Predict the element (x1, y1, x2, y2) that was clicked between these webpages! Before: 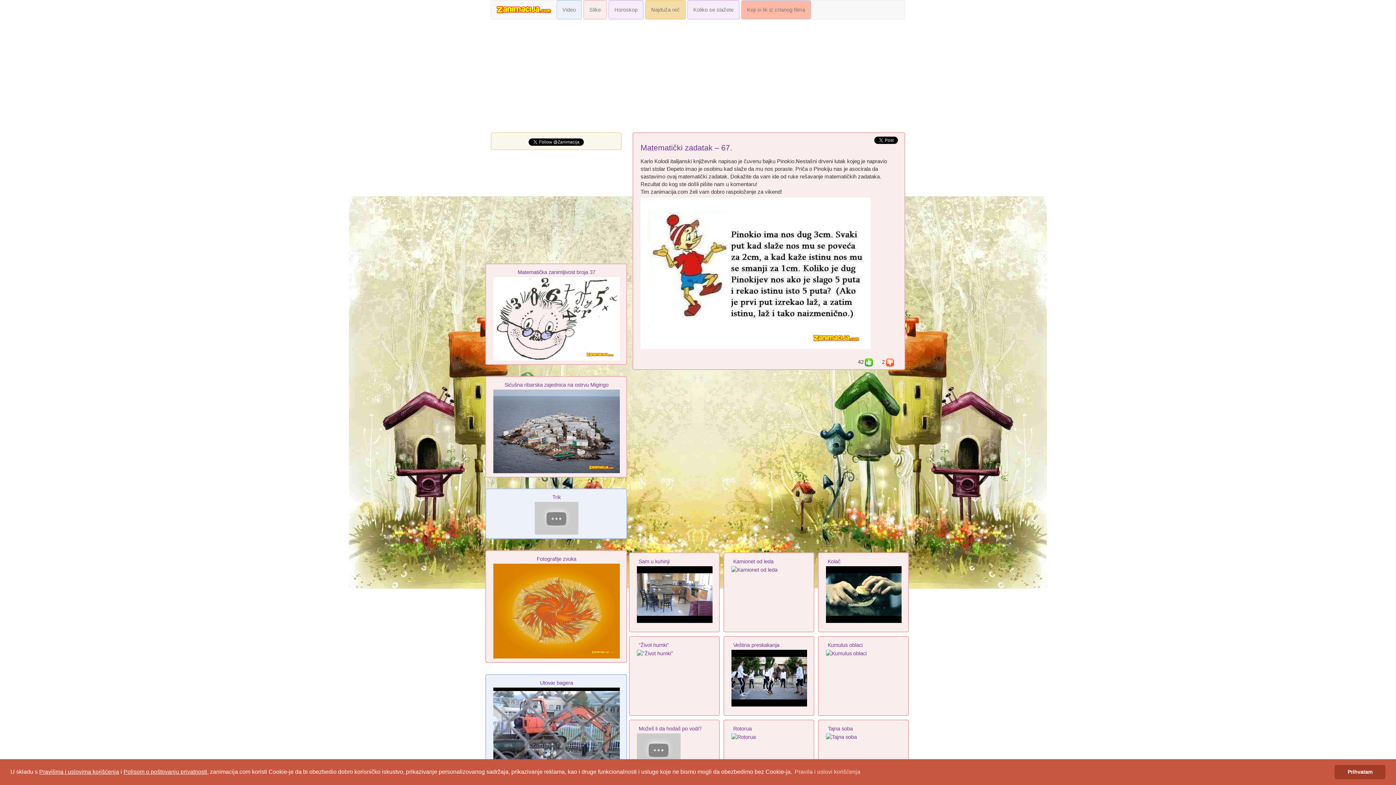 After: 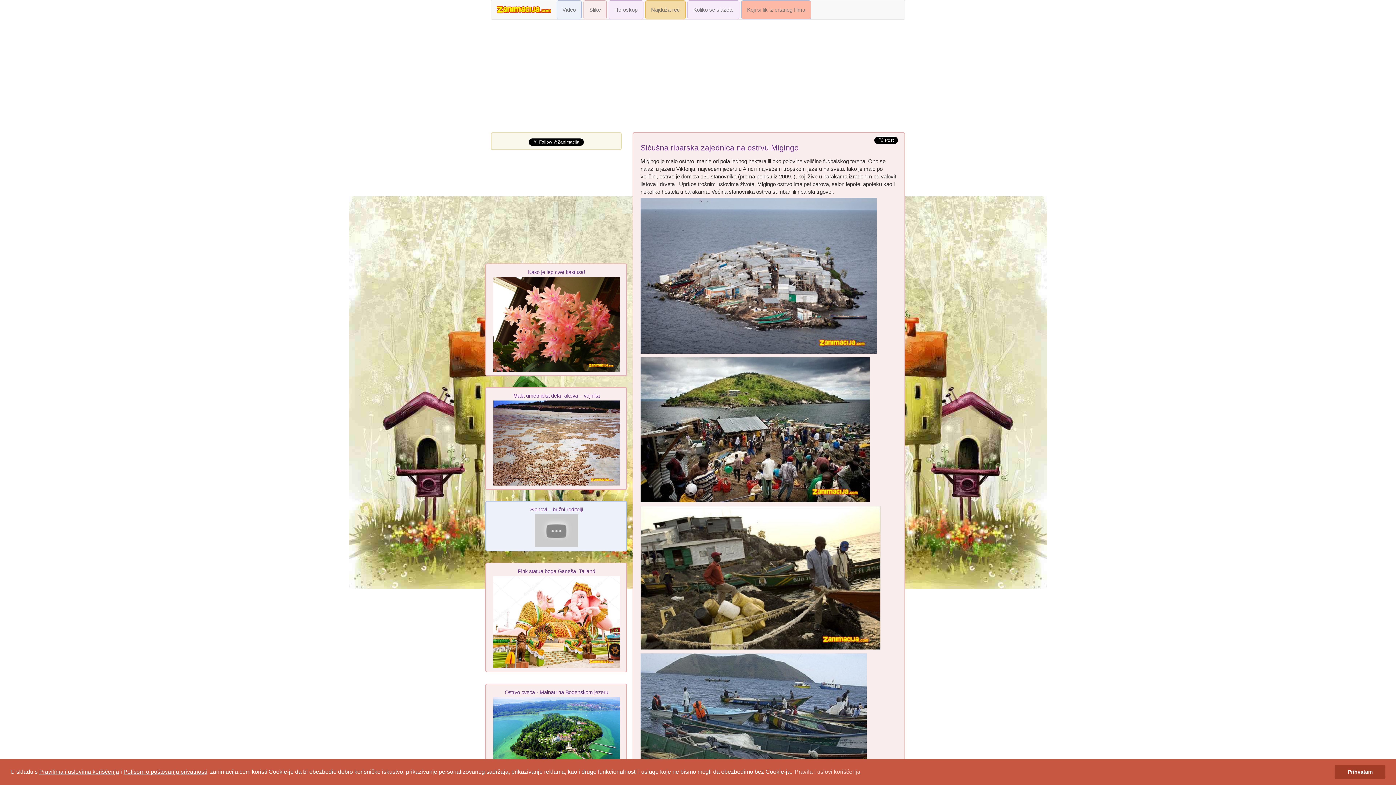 Action: bbox: (493, 428, 620, 434)